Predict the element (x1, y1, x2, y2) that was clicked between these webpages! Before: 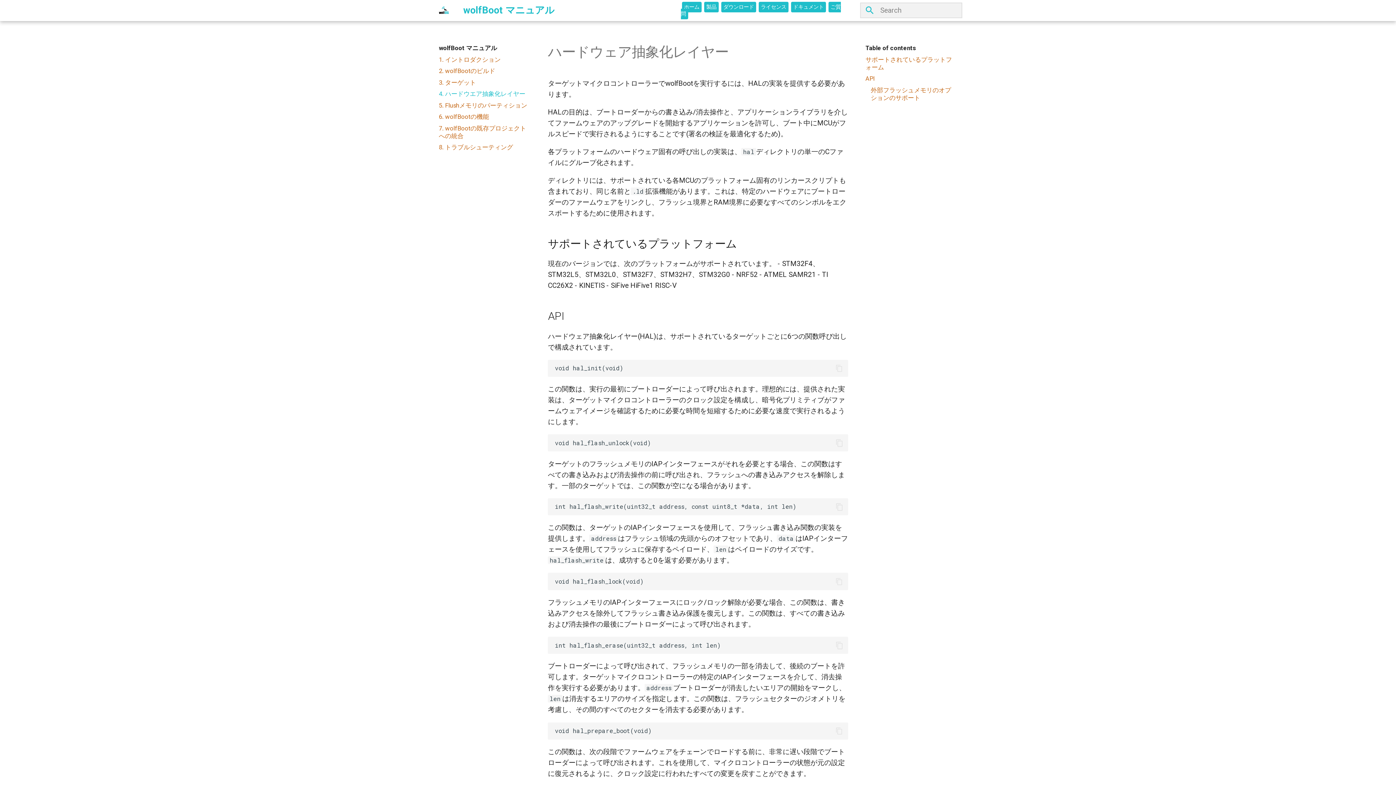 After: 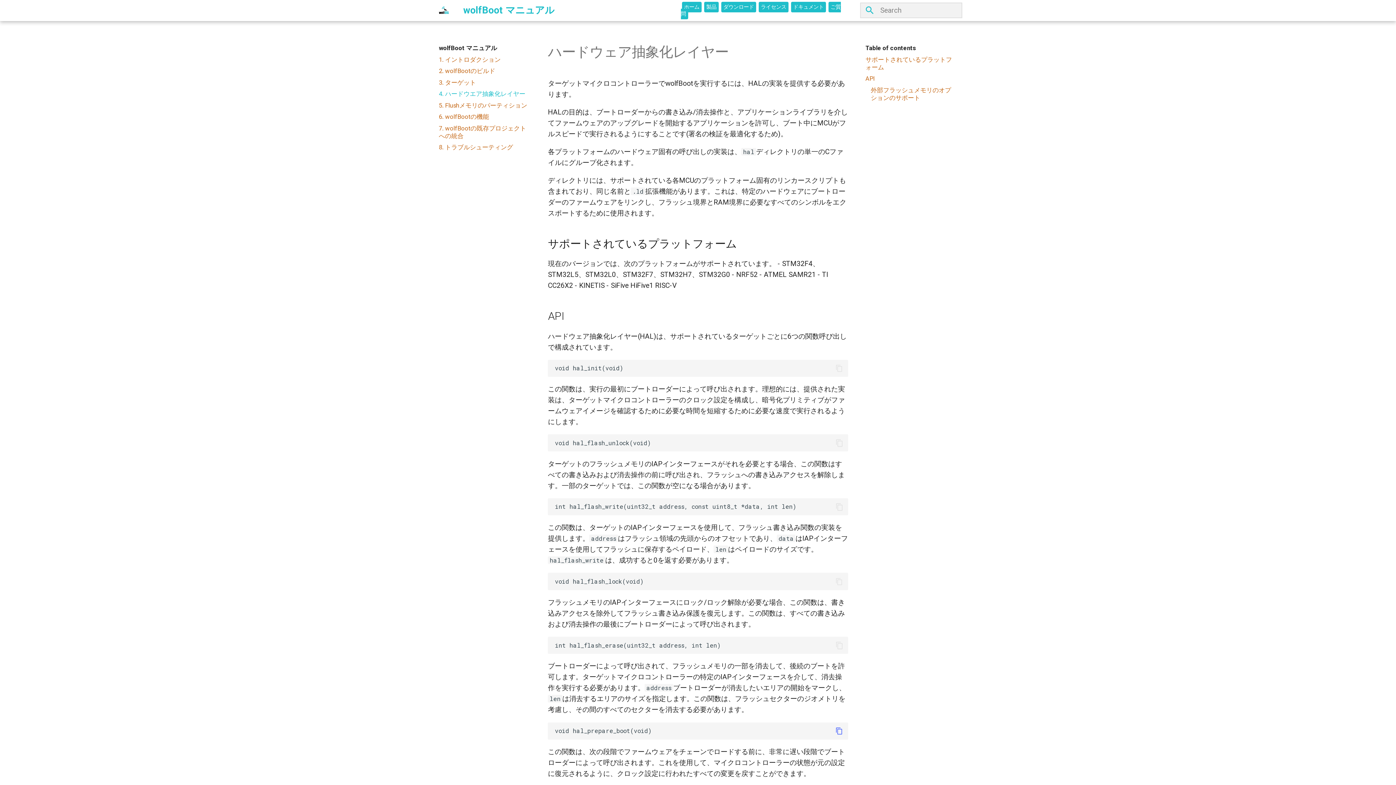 Action: bbox: (834, 726, 844, 736)